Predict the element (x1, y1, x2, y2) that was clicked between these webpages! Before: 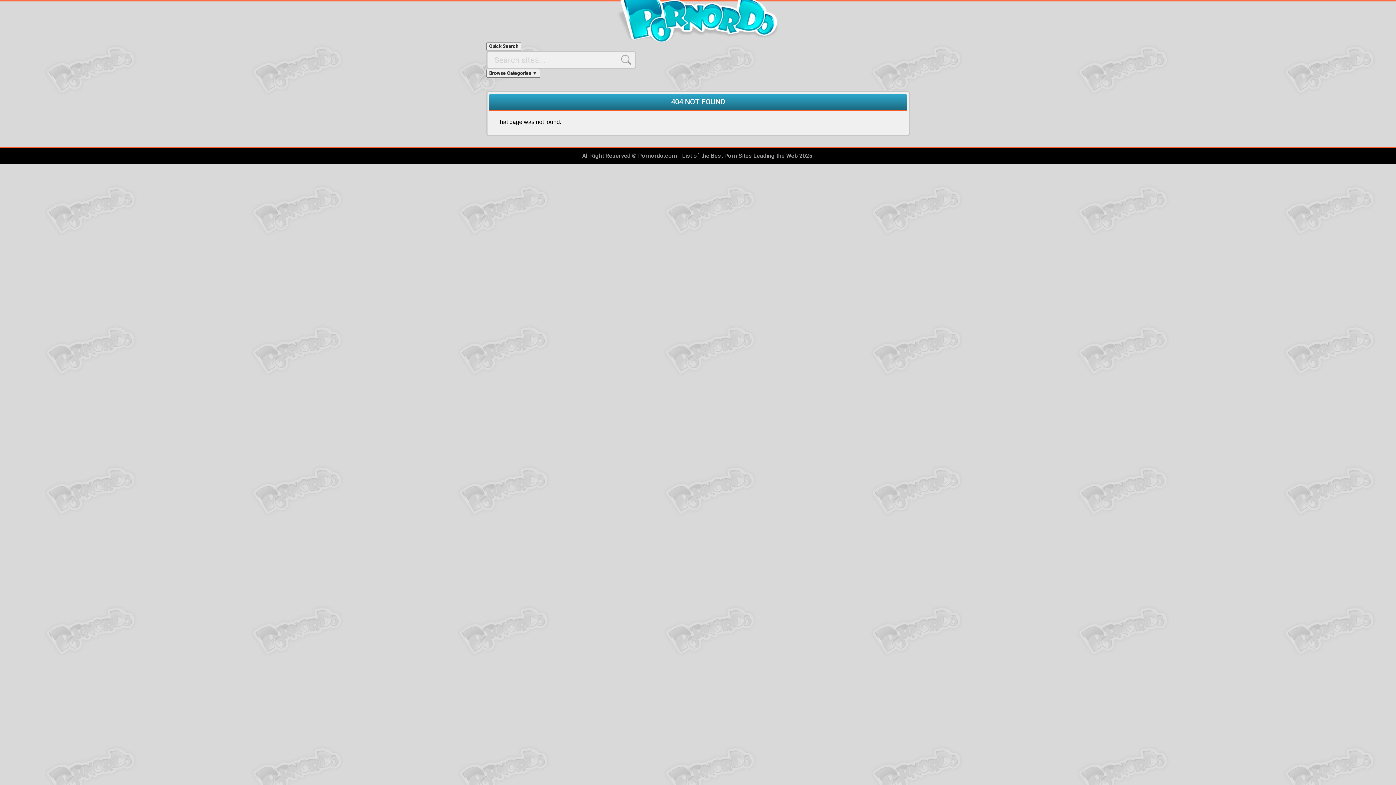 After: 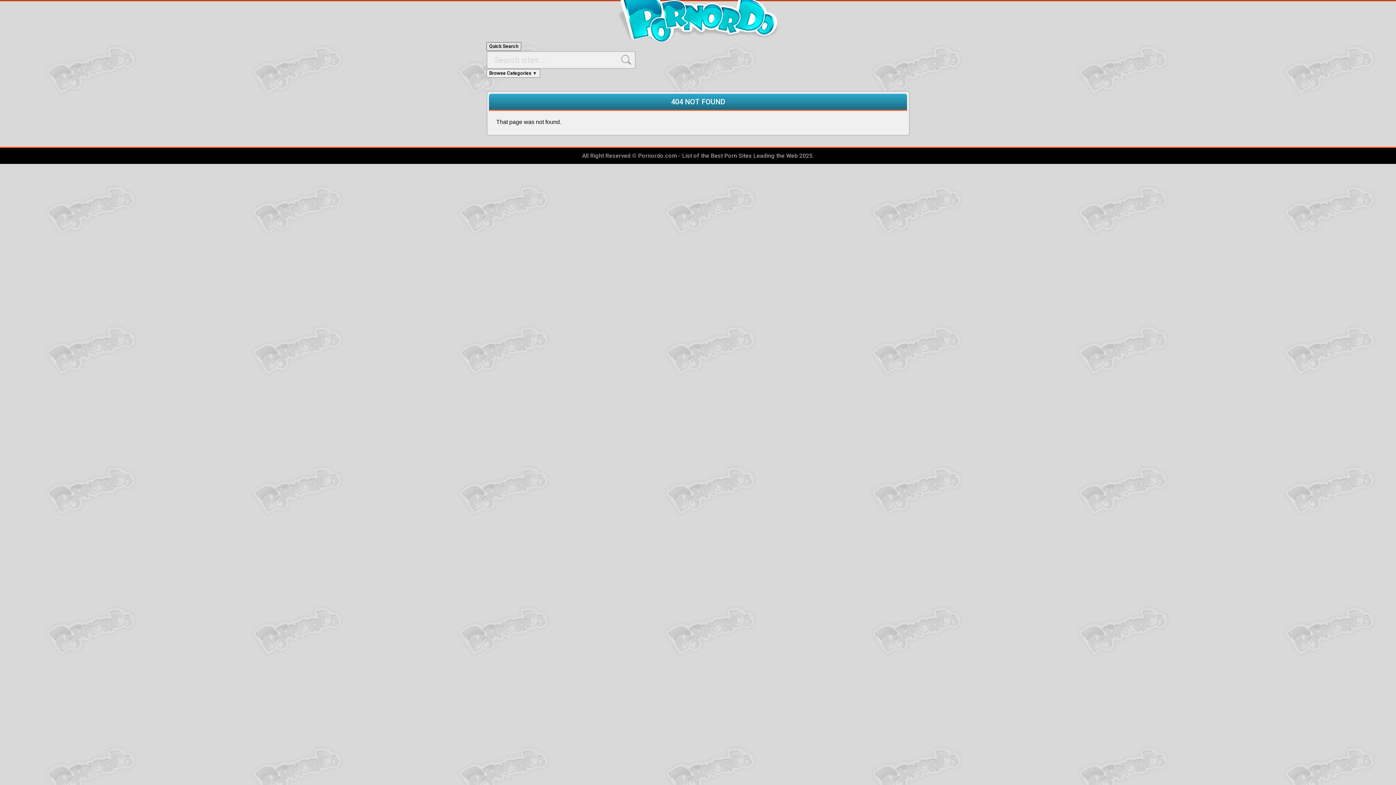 Action: label: Quick Search bbox: (486, 42, 521, 50)